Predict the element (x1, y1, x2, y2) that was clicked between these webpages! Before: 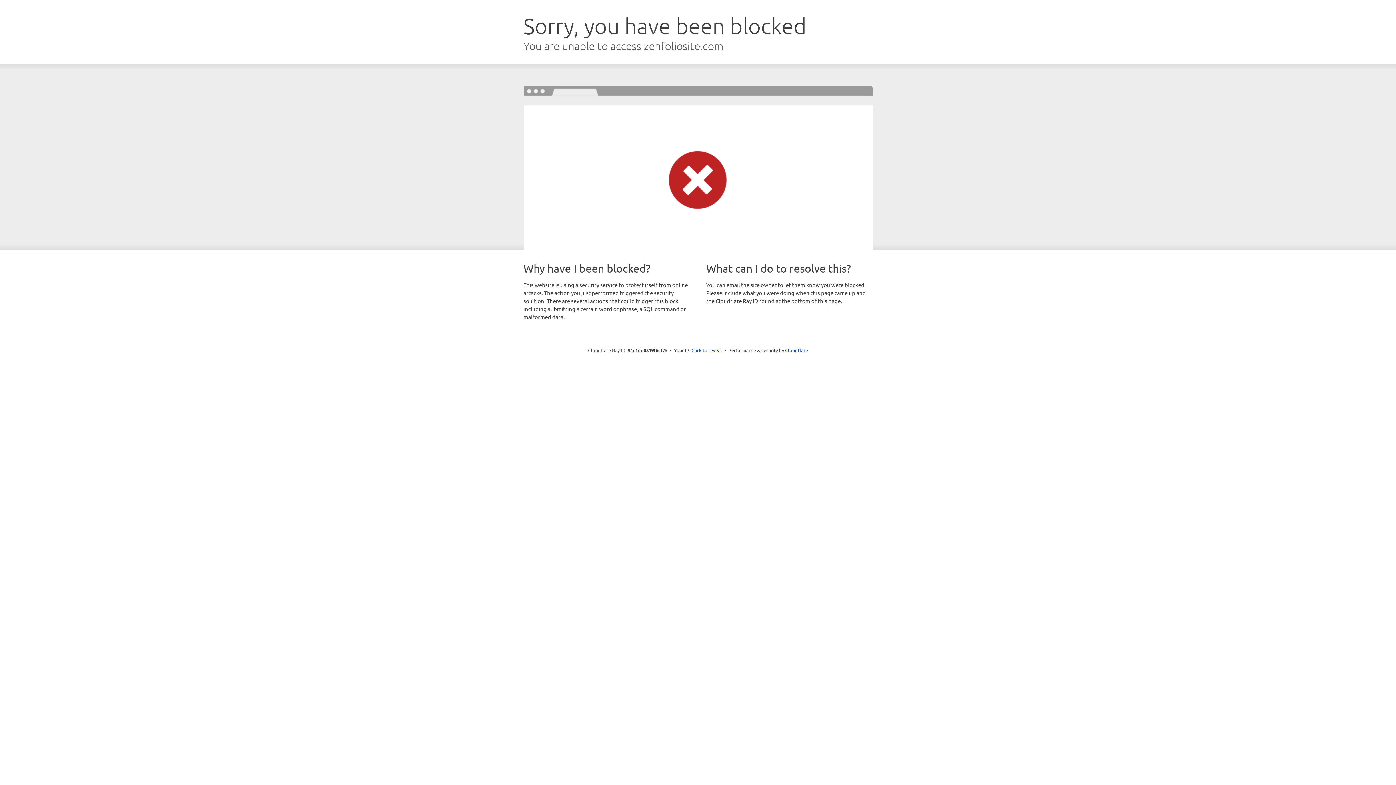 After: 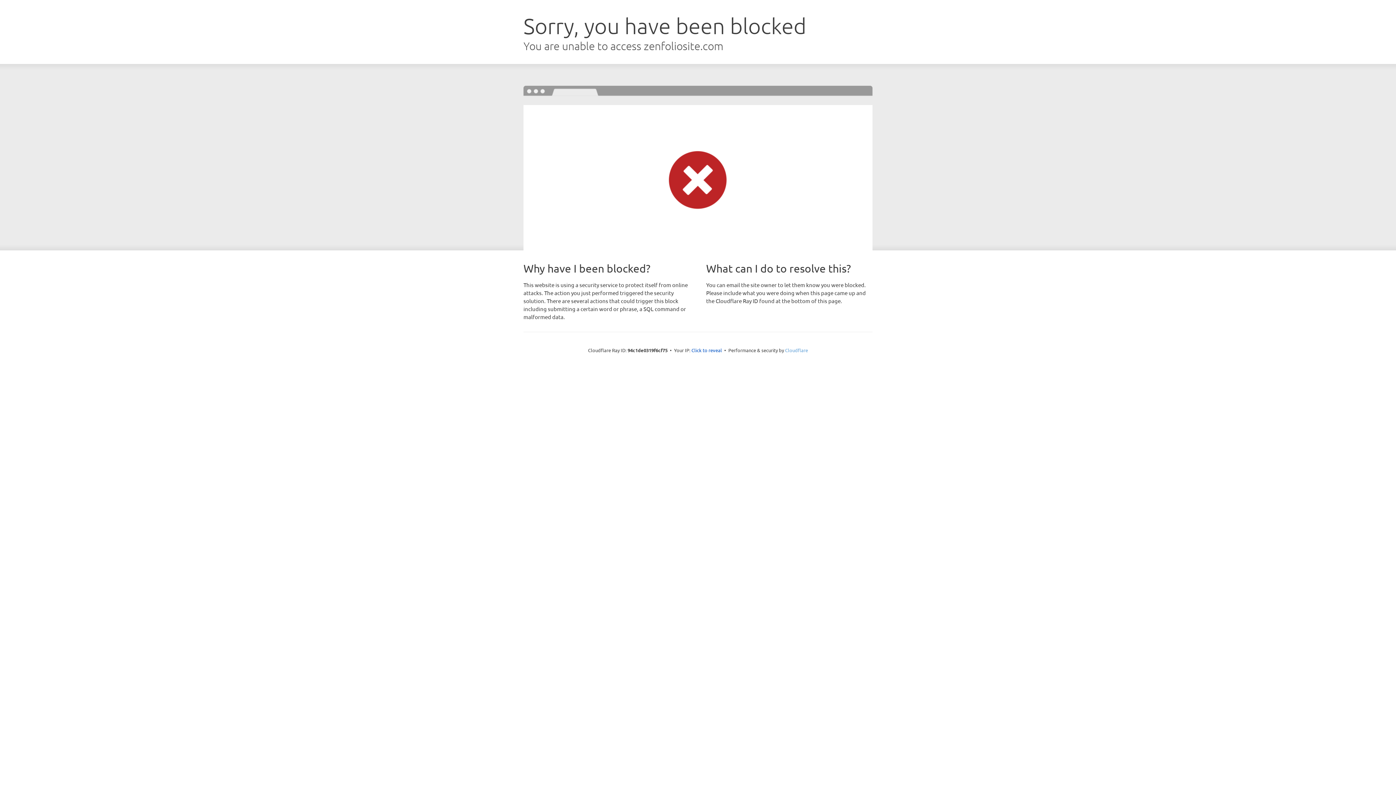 Action: label: Cloudflare bbox: (785, 347, 808, 353)